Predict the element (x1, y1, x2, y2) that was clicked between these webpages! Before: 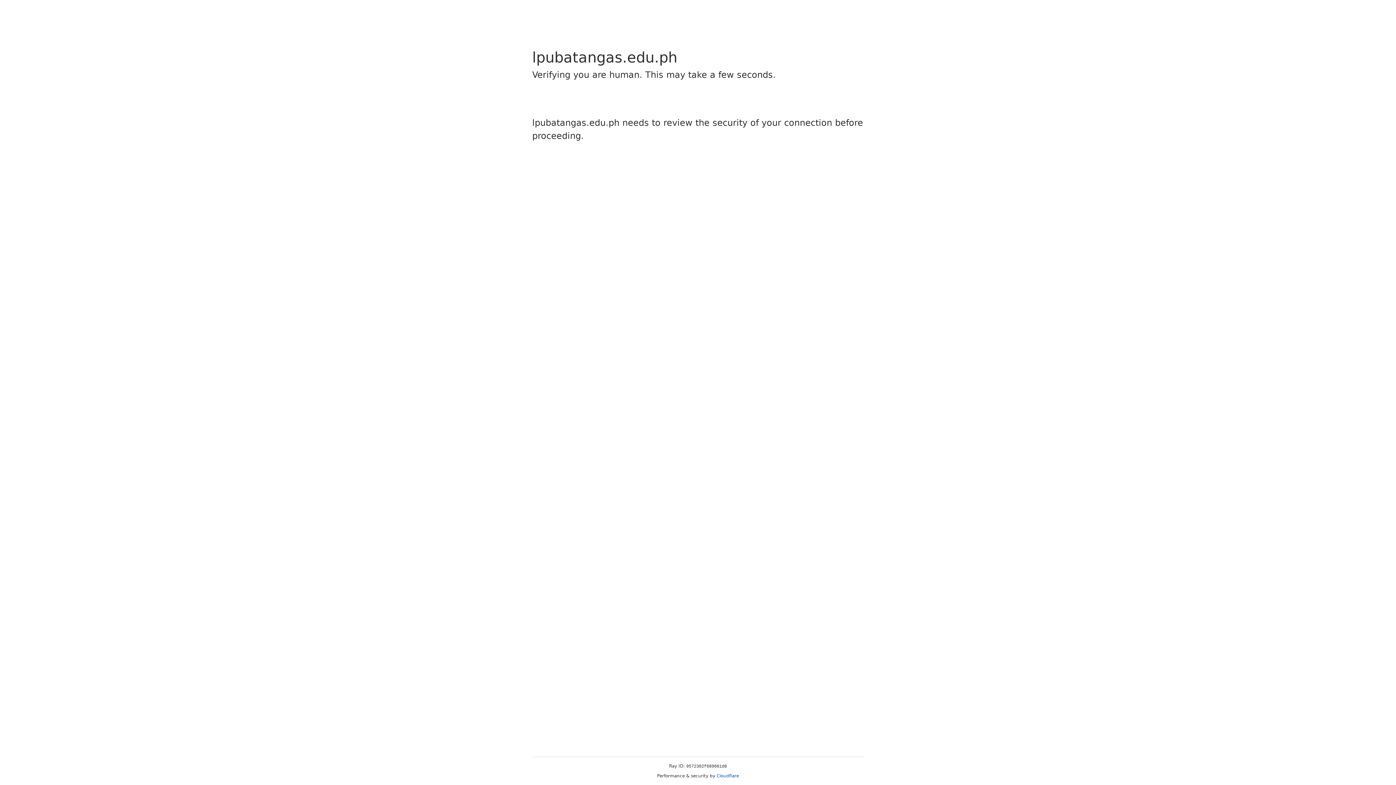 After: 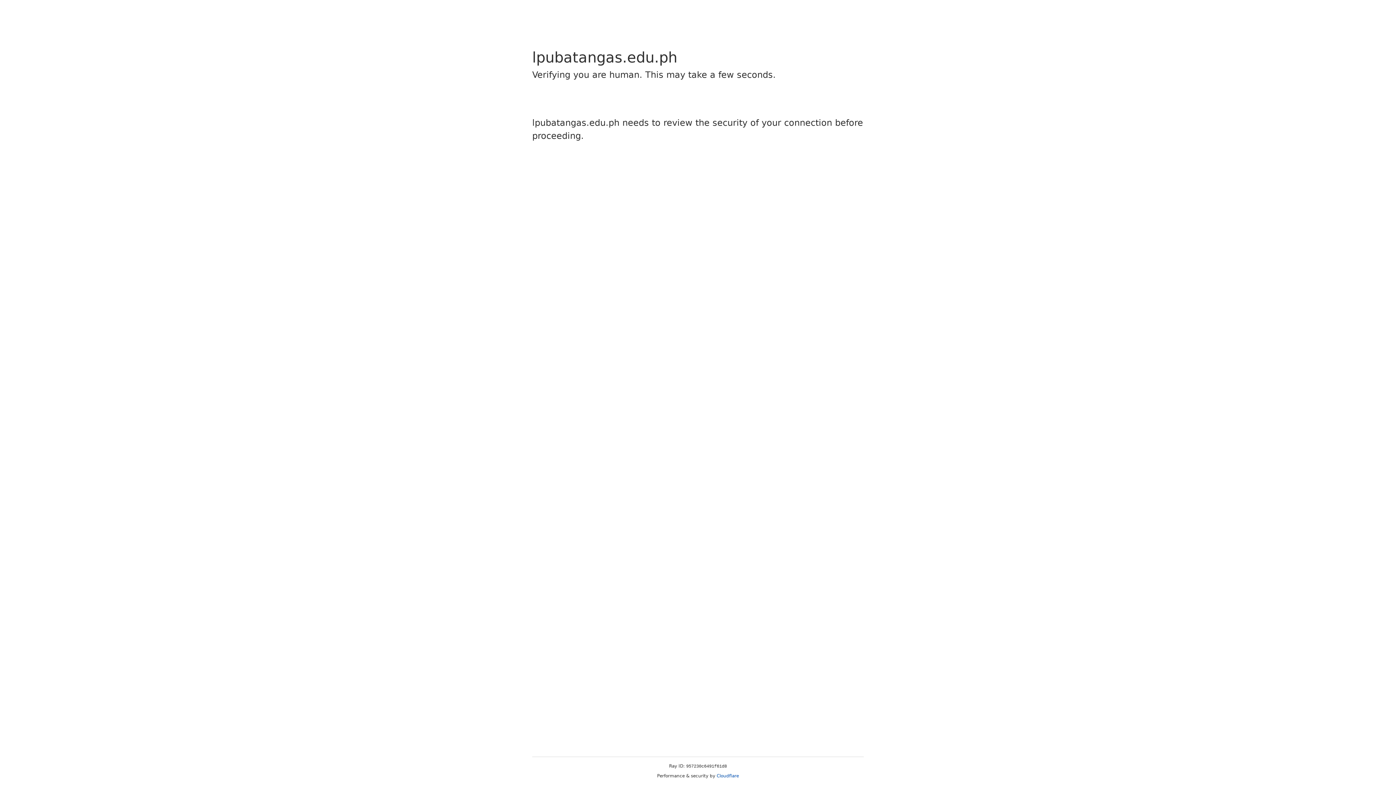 Action: bbox: (716, 773, 739, 778) label: Cloudflare